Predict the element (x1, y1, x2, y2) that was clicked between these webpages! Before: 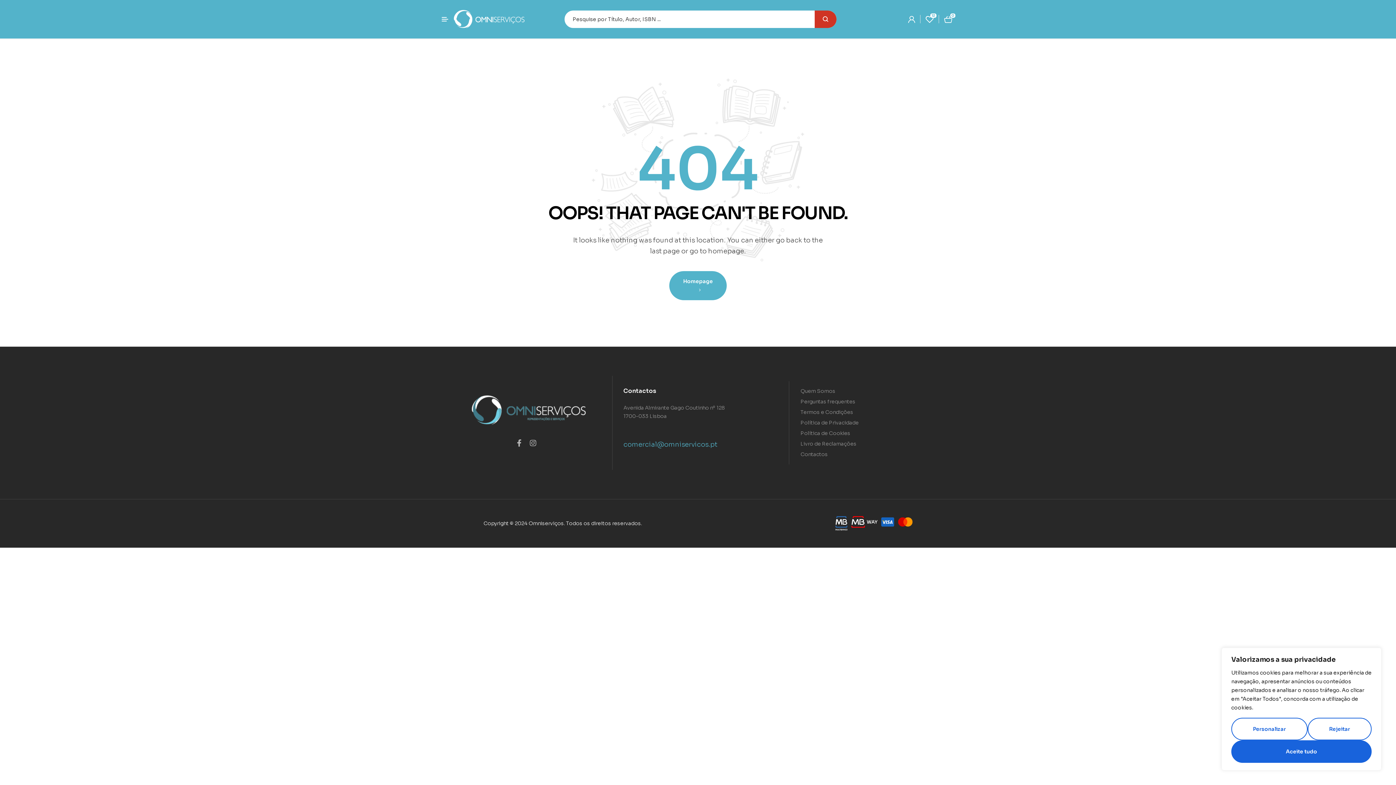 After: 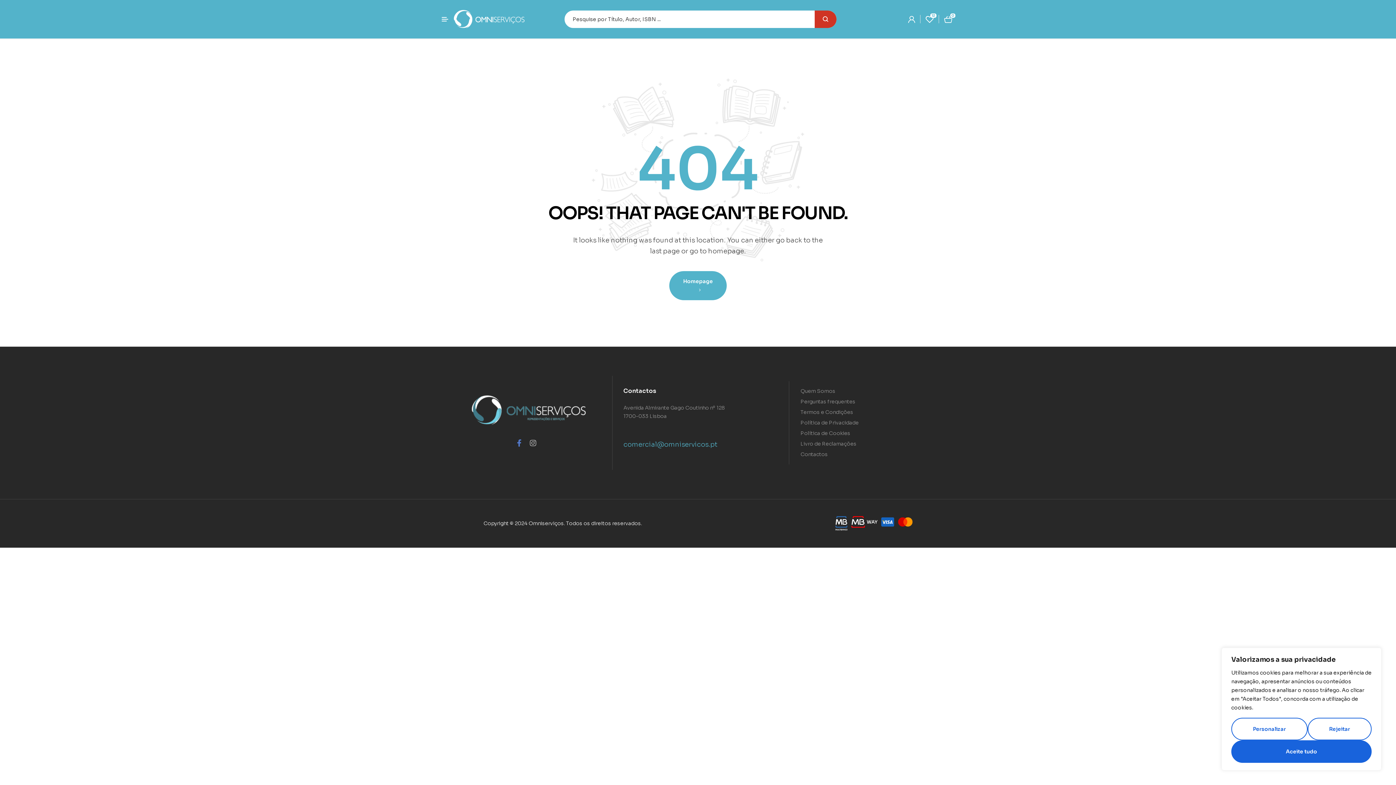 Action: bbox: (514, 439, 525, 446)